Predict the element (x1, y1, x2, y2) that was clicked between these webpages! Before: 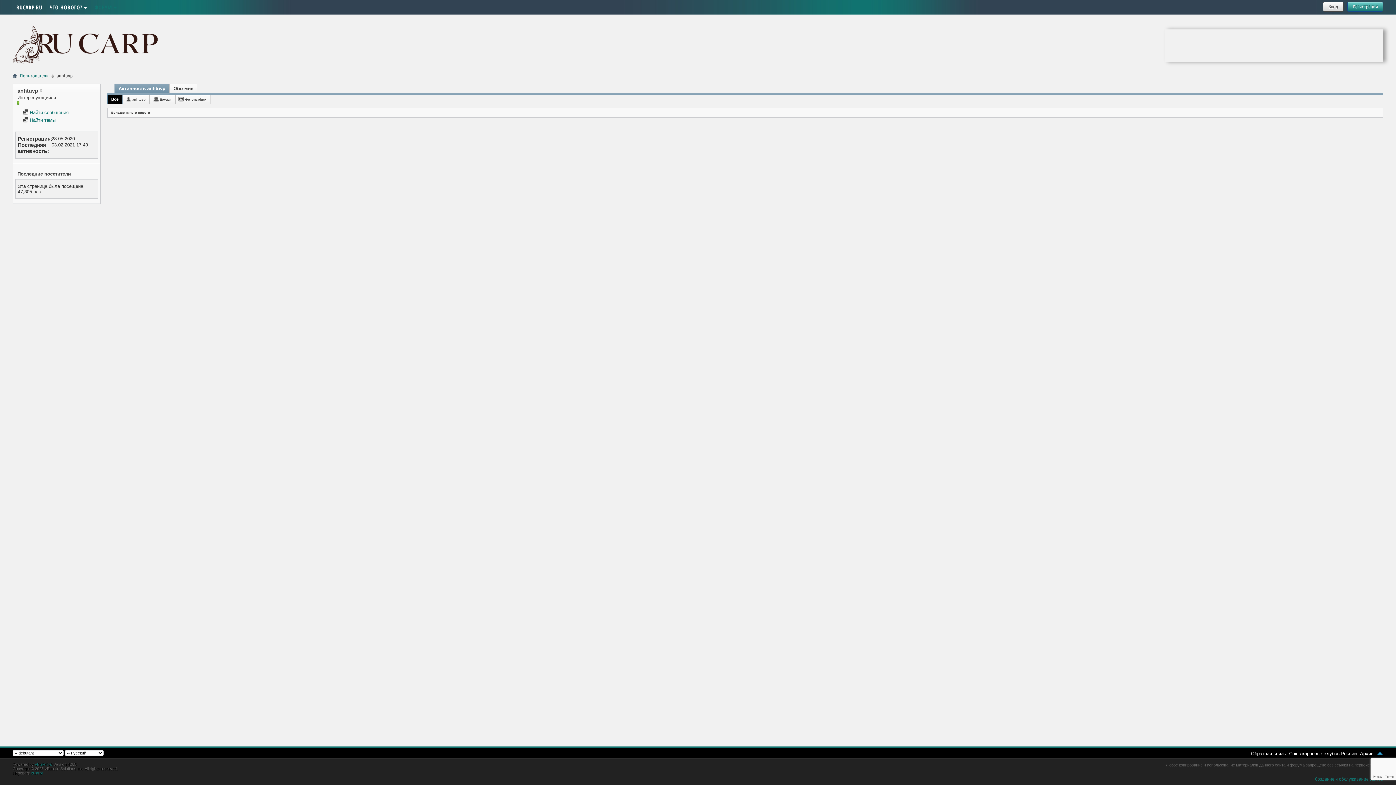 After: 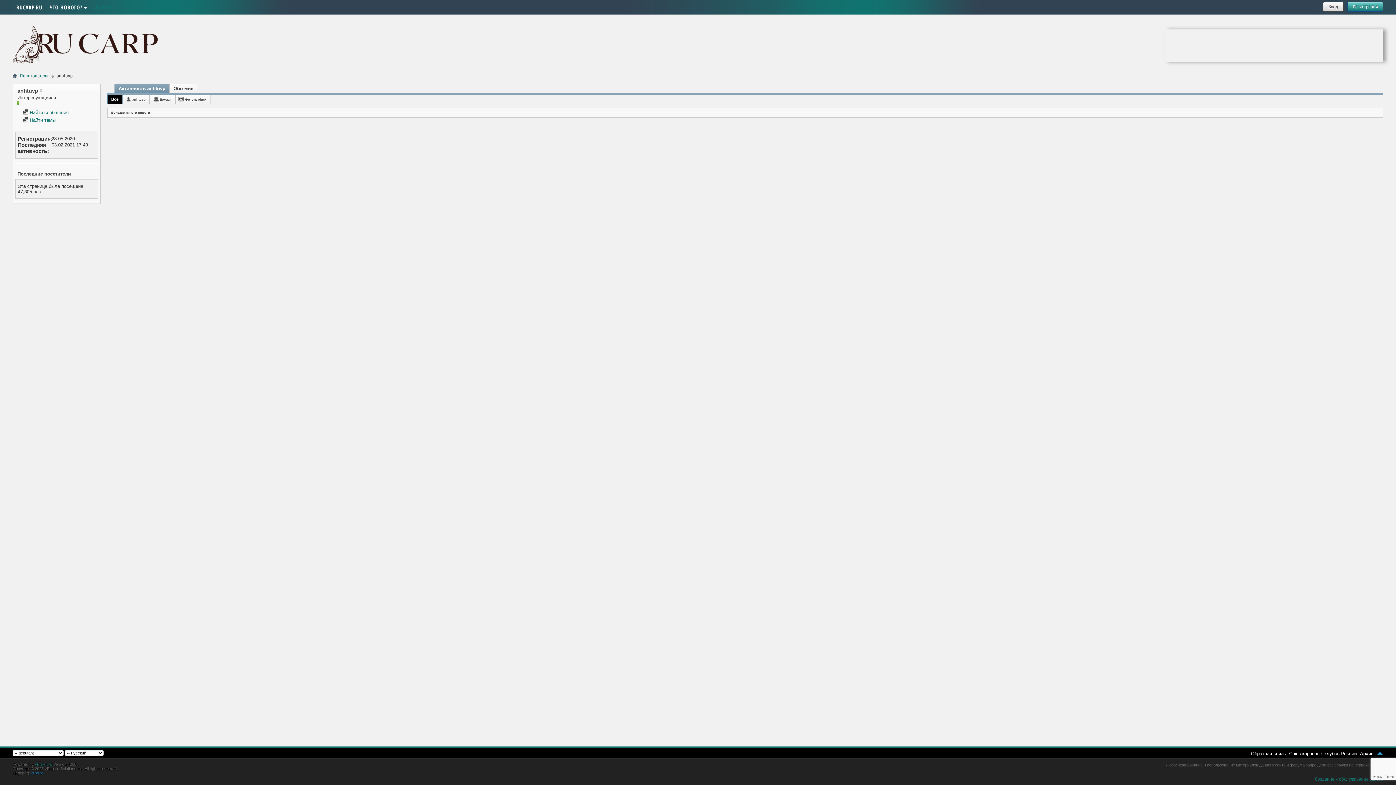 Action: bbox: (30, 771, 42, 775) label: zCarot